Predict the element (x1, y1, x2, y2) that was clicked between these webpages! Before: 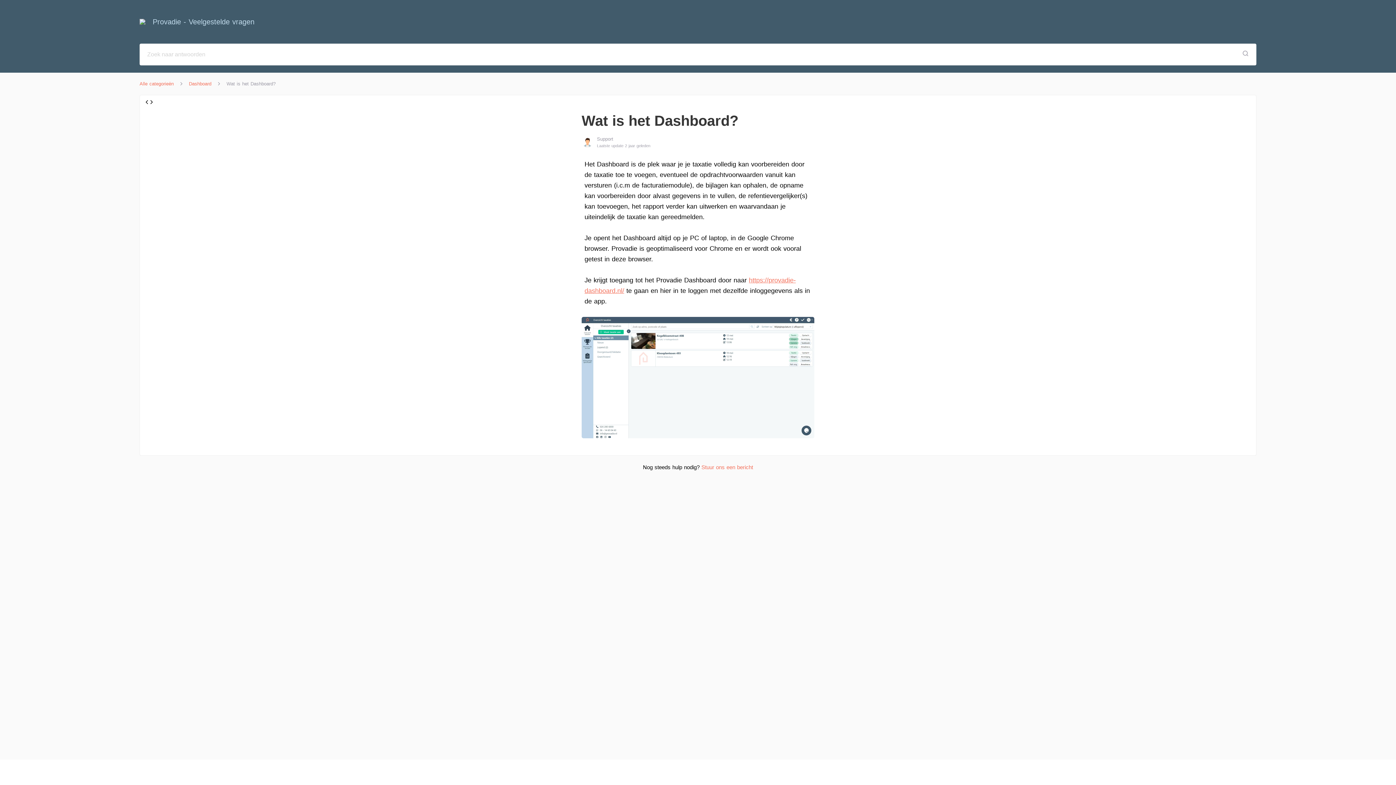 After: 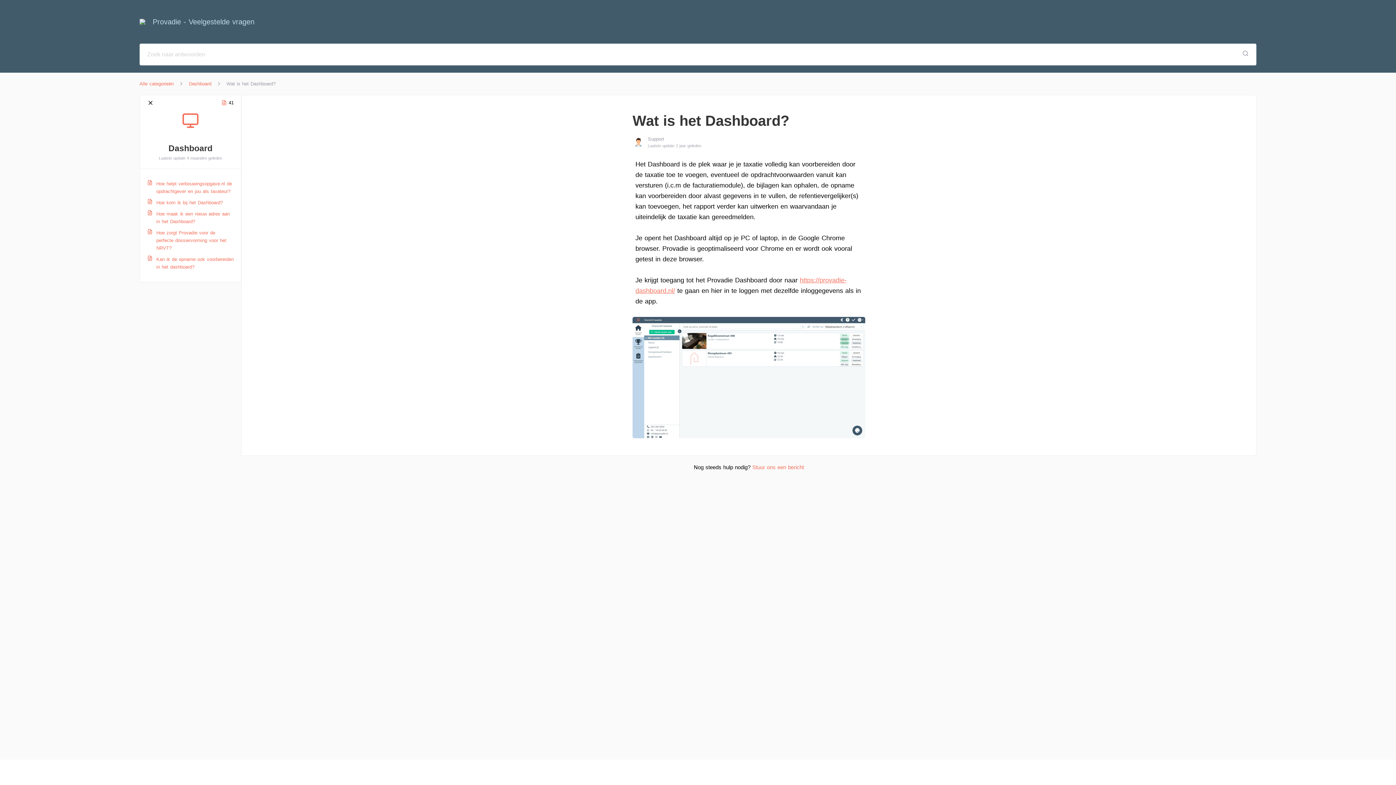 Action: bbox: (145, 98, 153, 108) label:  